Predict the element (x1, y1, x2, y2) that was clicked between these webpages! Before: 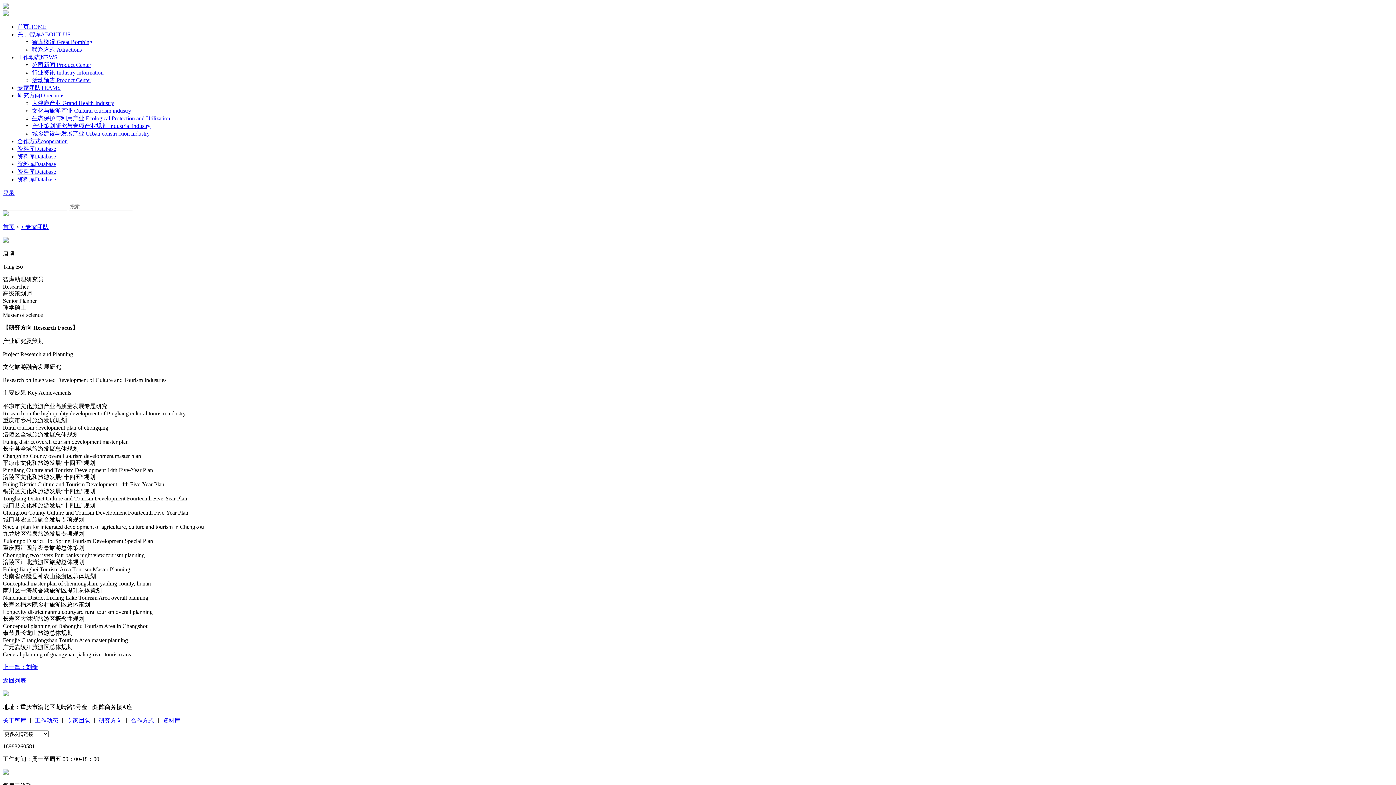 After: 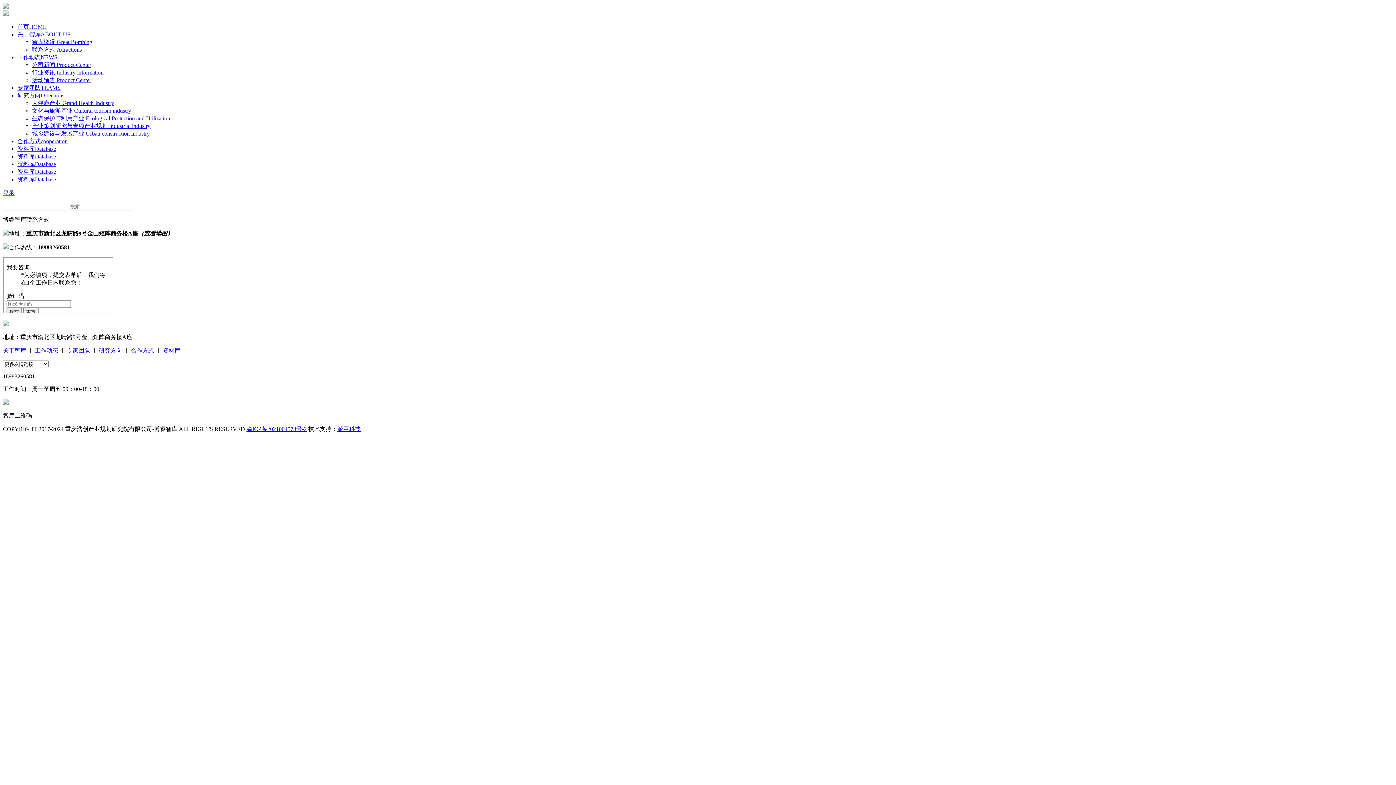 Action: bbox: (32, 46, 81, 52) label: 联系方式 Attractions